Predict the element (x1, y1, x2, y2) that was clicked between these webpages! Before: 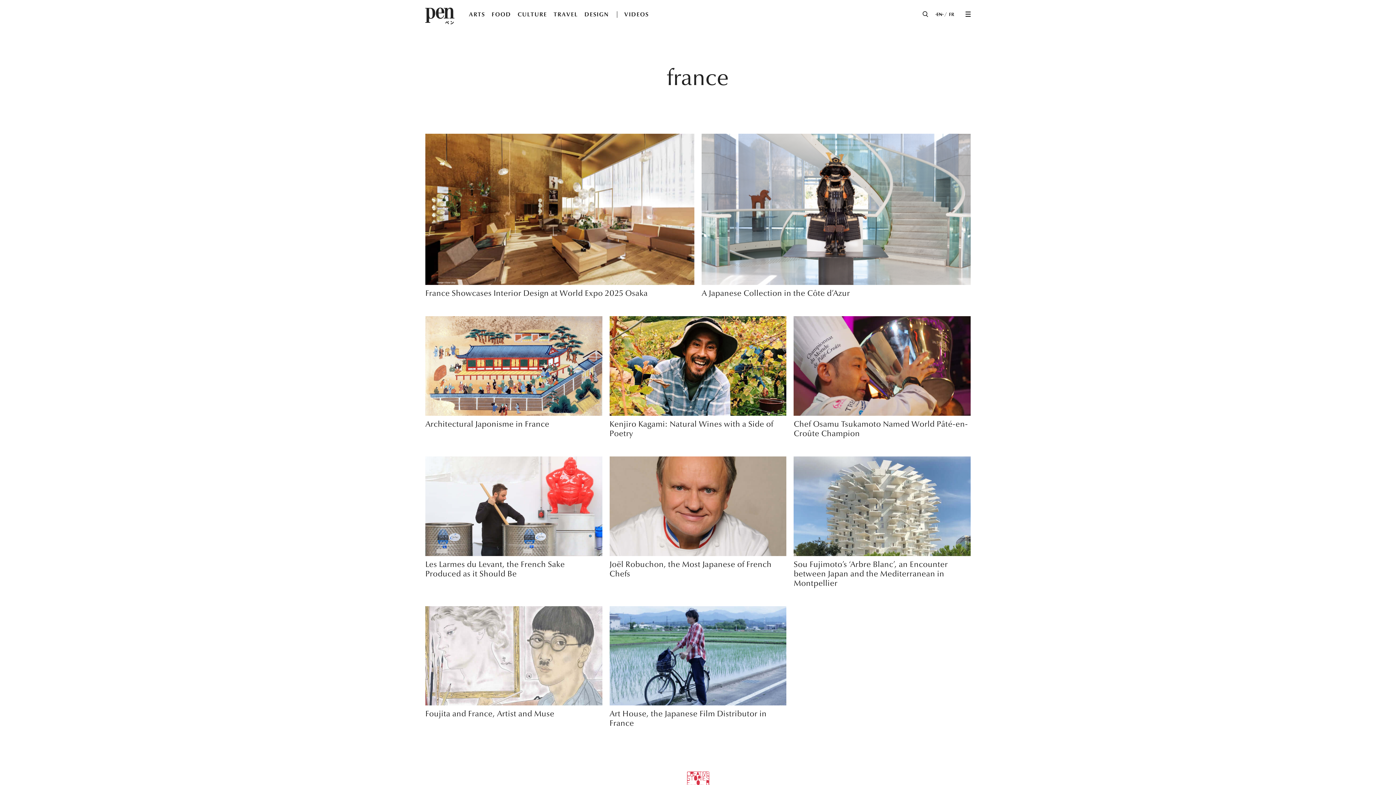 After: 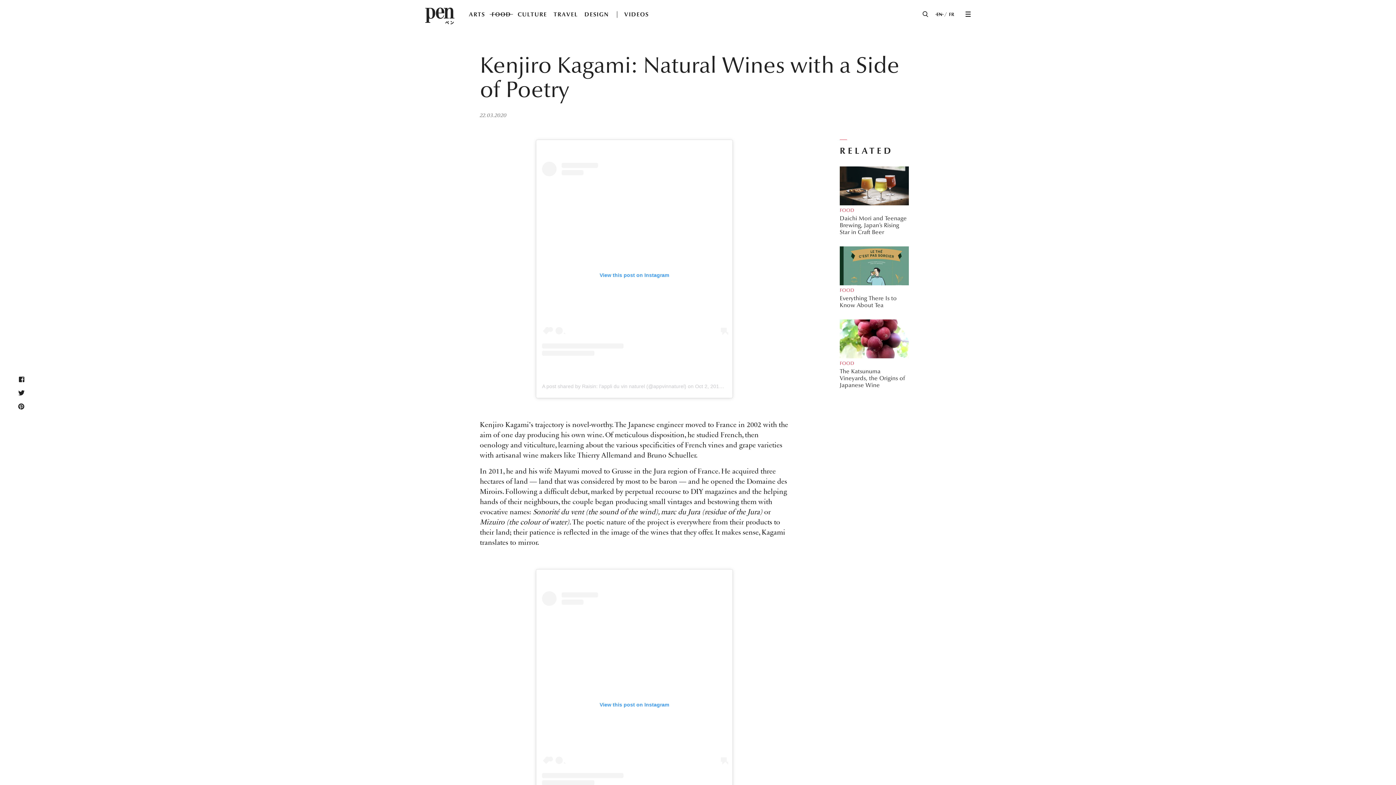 Action: bbox: (609, 316, 786, 438) label: Kenjiro Kagami: Natural Wines with a Side of Poetry